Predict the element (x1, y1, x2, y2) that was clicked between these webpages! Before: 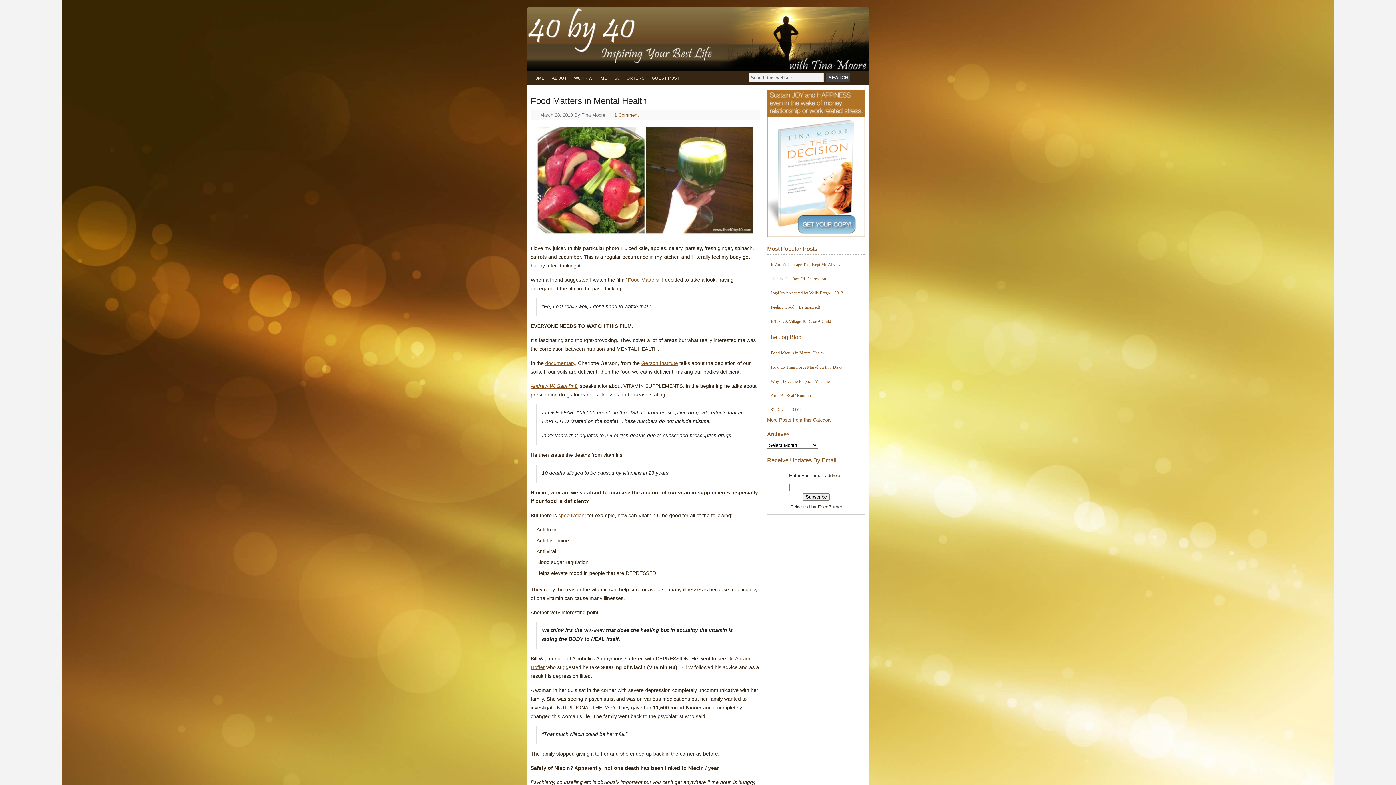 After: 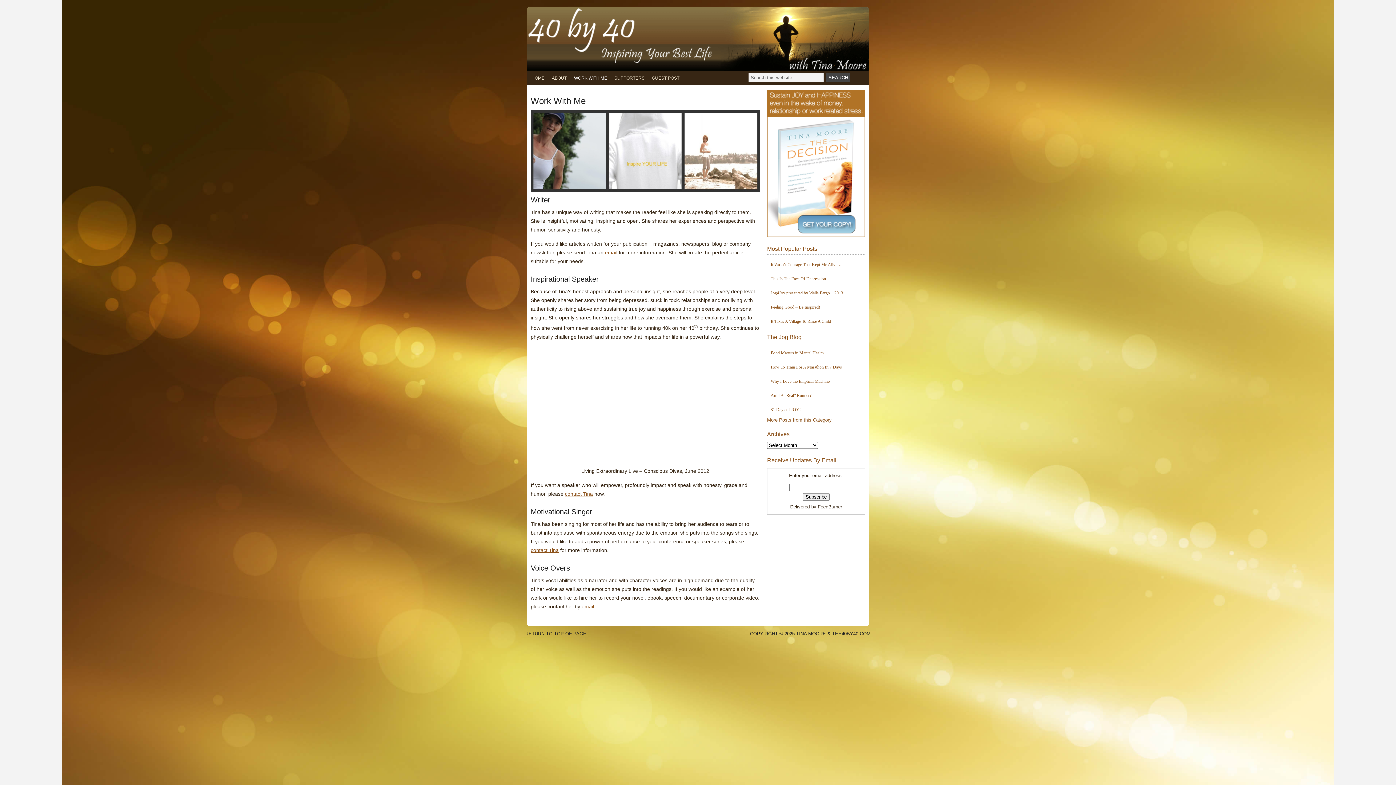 Action: bbox: (570, 71, 610, 84) label: WORK WITH ME